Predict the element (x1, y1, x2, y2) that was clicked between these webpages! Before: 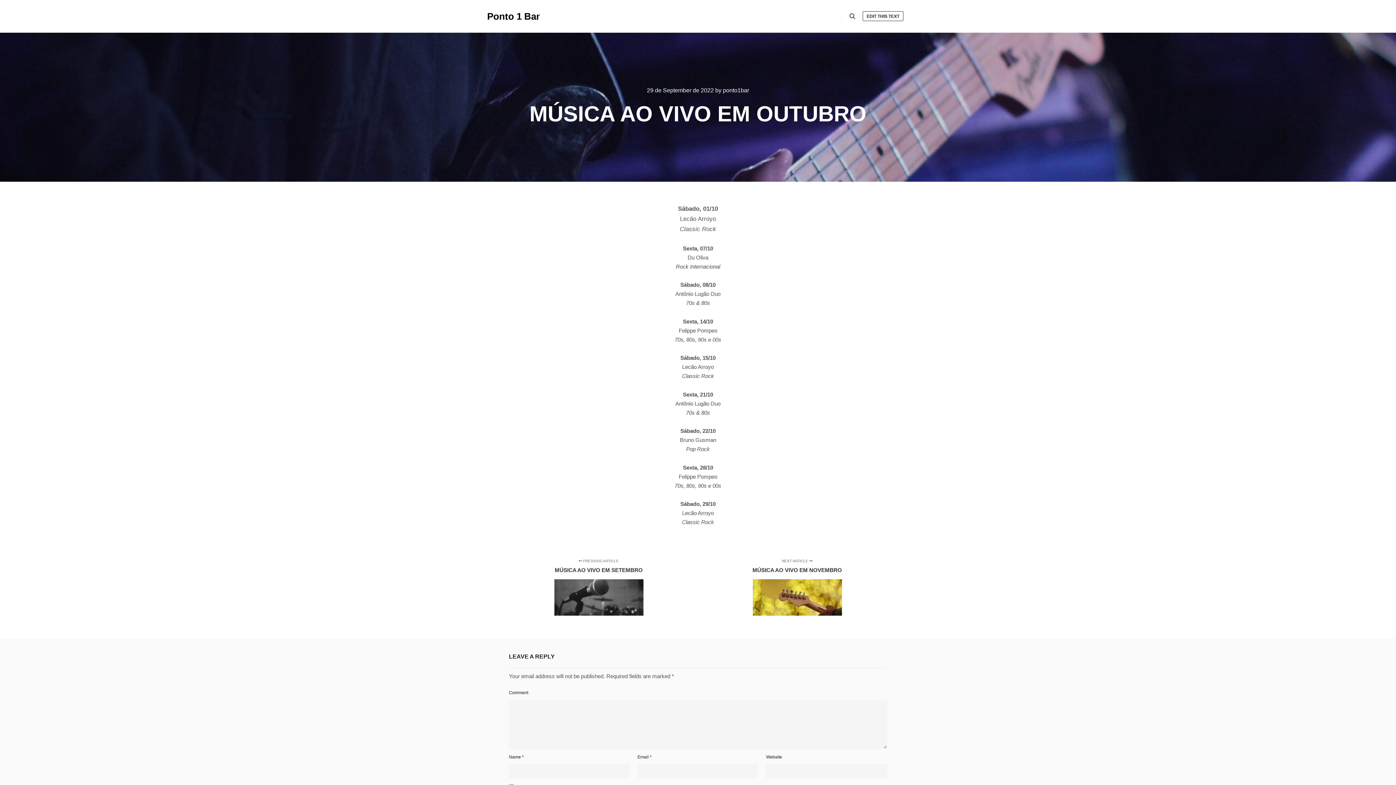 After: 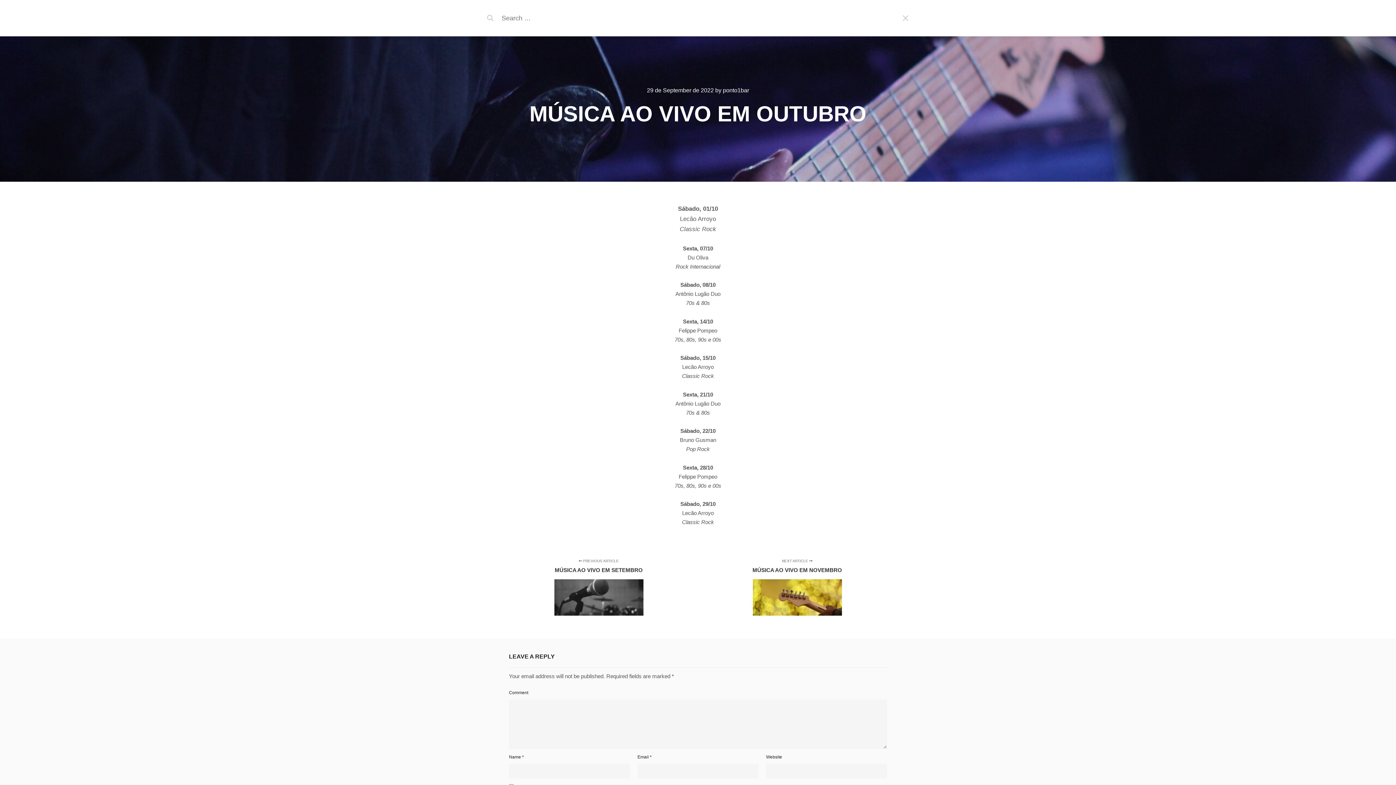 Action: bbox: (846, 11, 859, 21) label: Search